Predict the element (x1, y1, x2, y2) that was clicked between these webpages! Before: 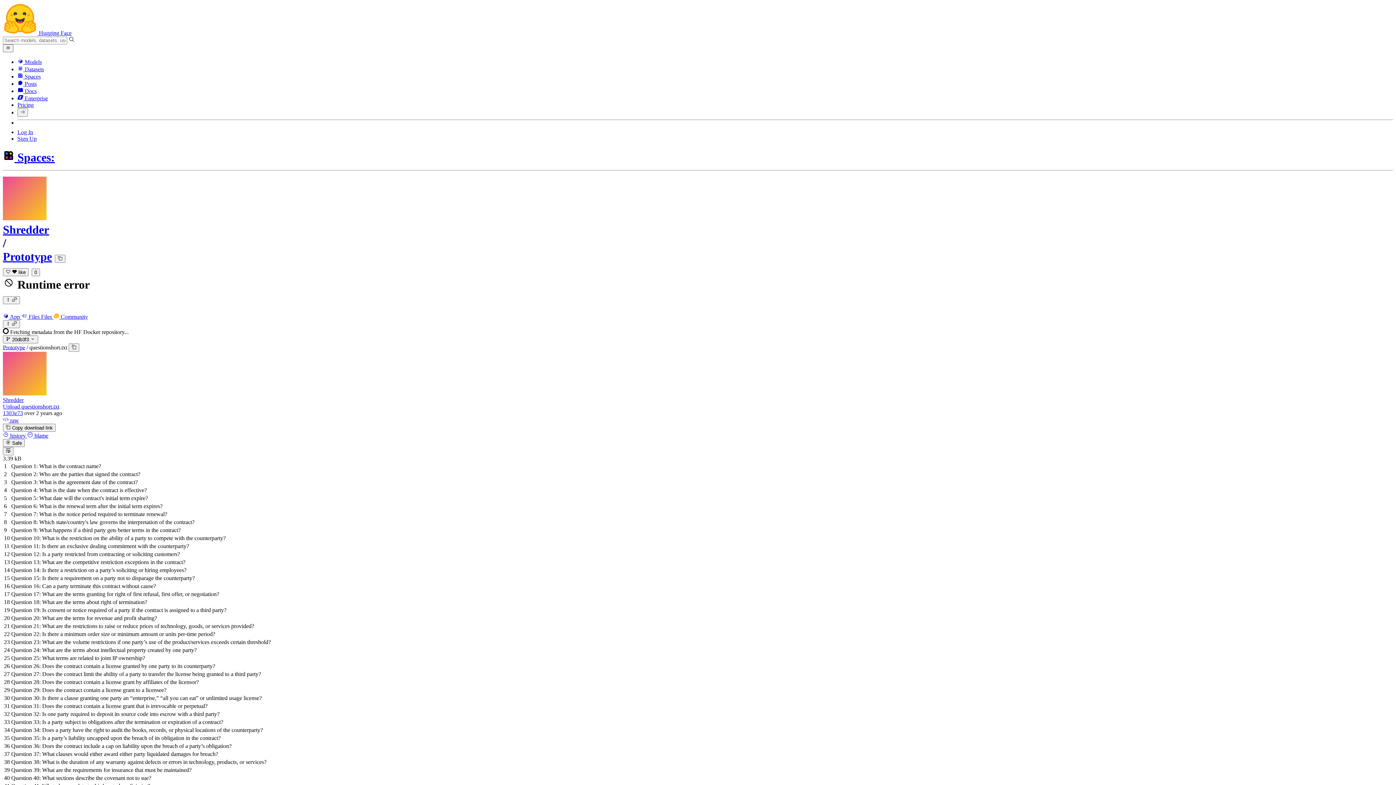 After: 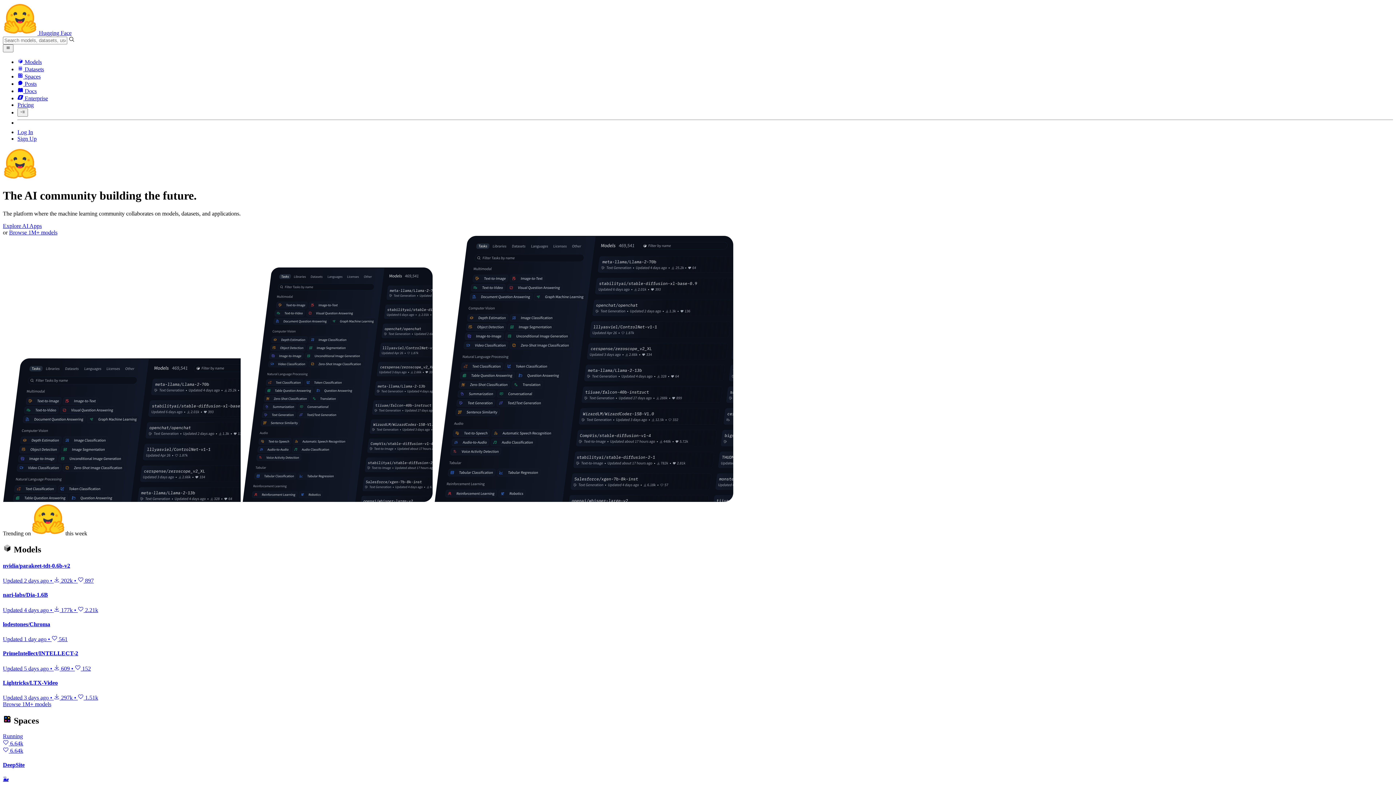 Action: bbox: (2, 29, 71, 36) label:  Hugging Face